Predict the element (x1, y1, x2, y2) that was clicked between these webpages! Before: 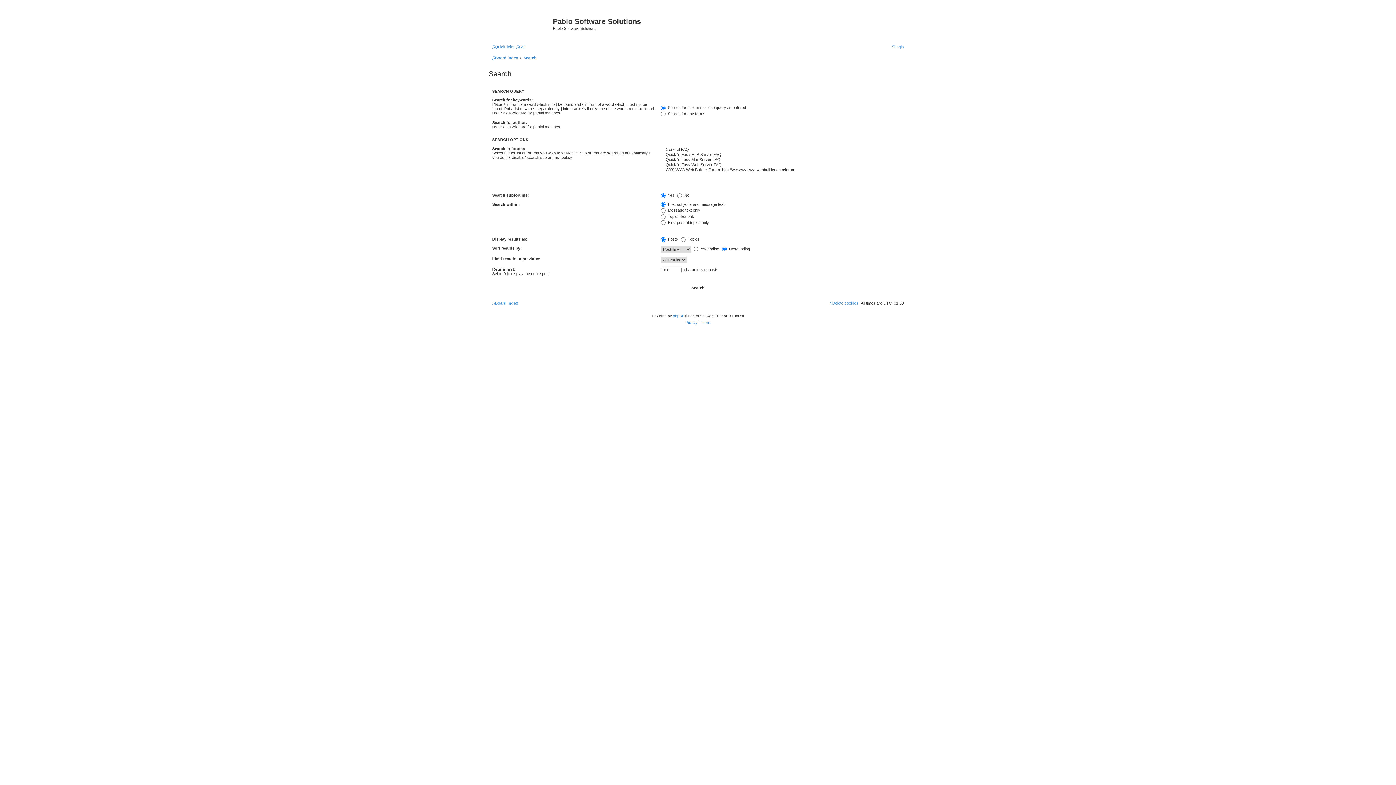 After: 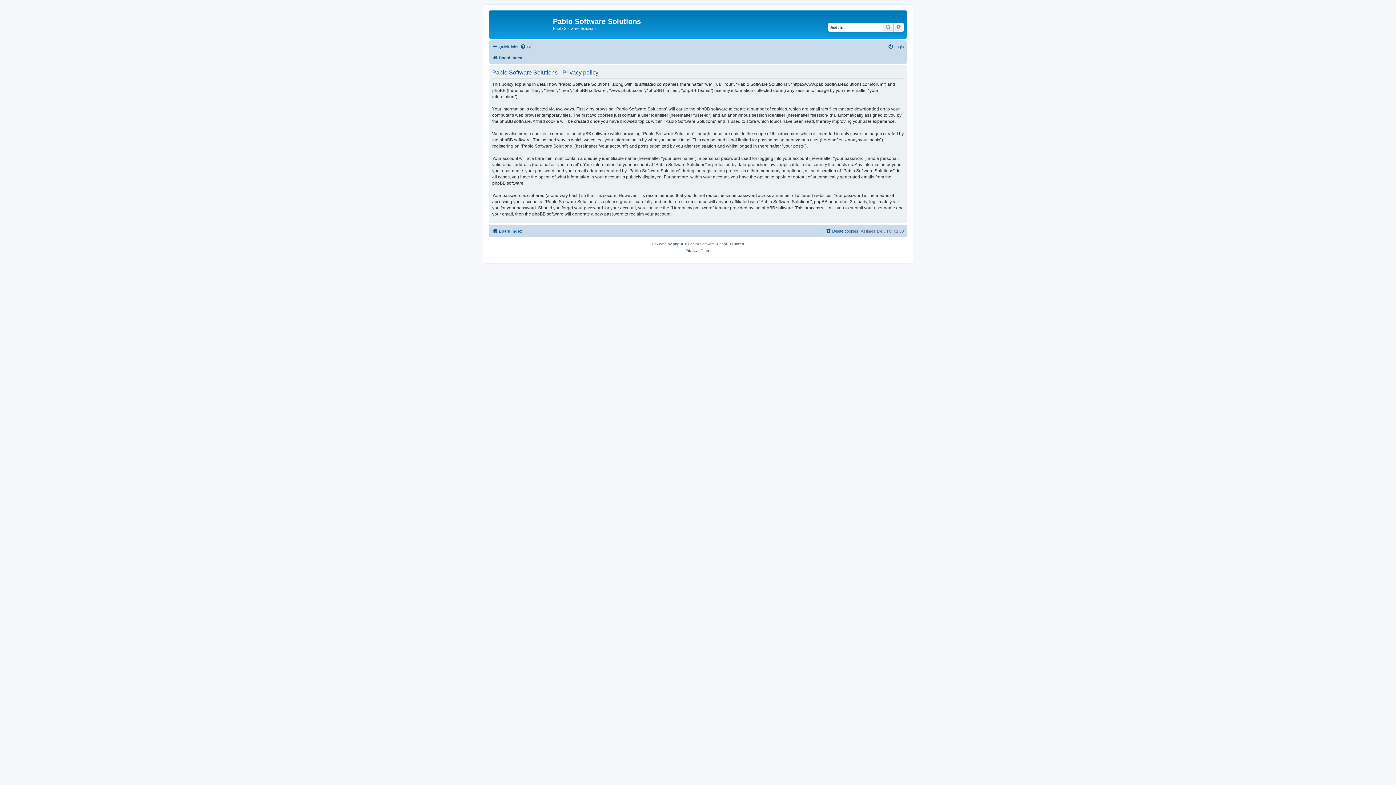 Action: label: Privacy bbox: (685, 319, 697, 326)